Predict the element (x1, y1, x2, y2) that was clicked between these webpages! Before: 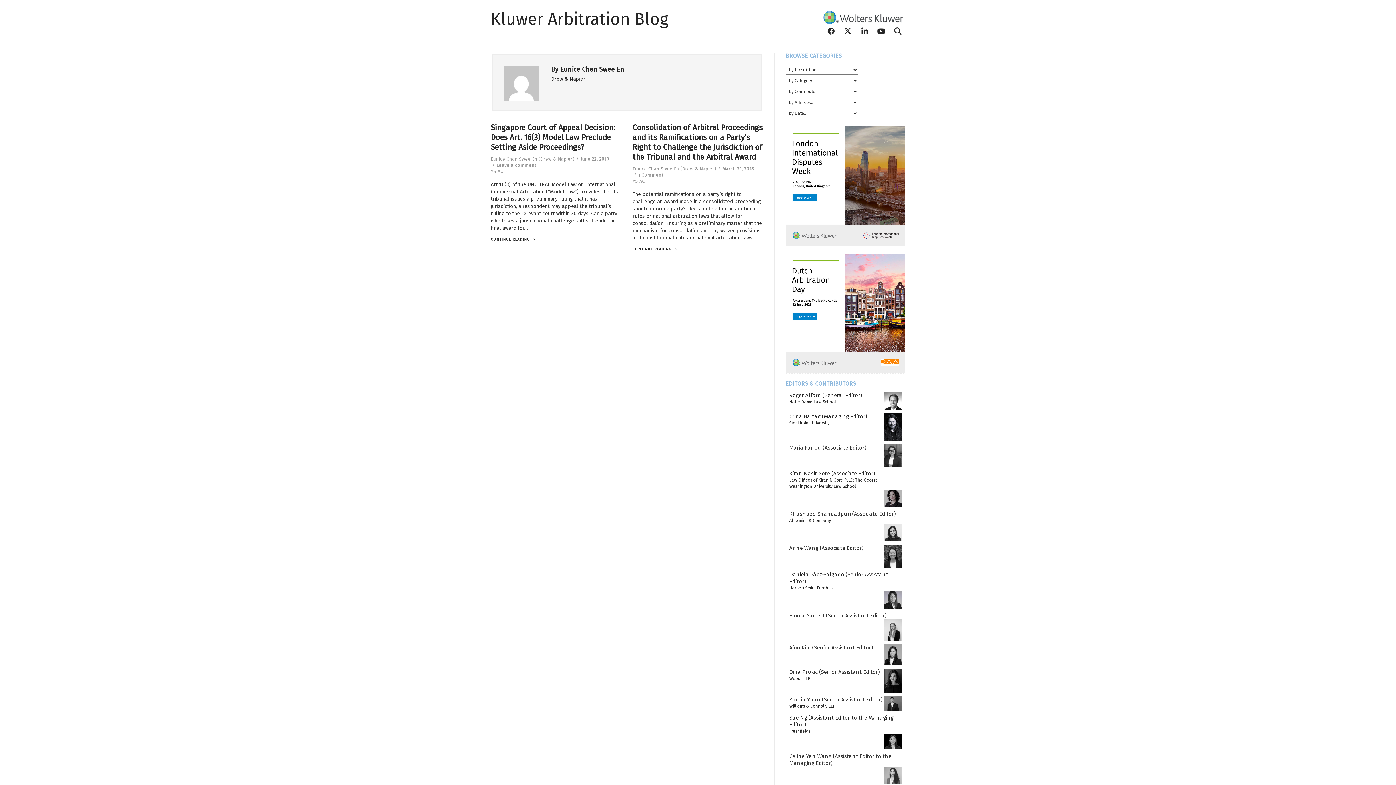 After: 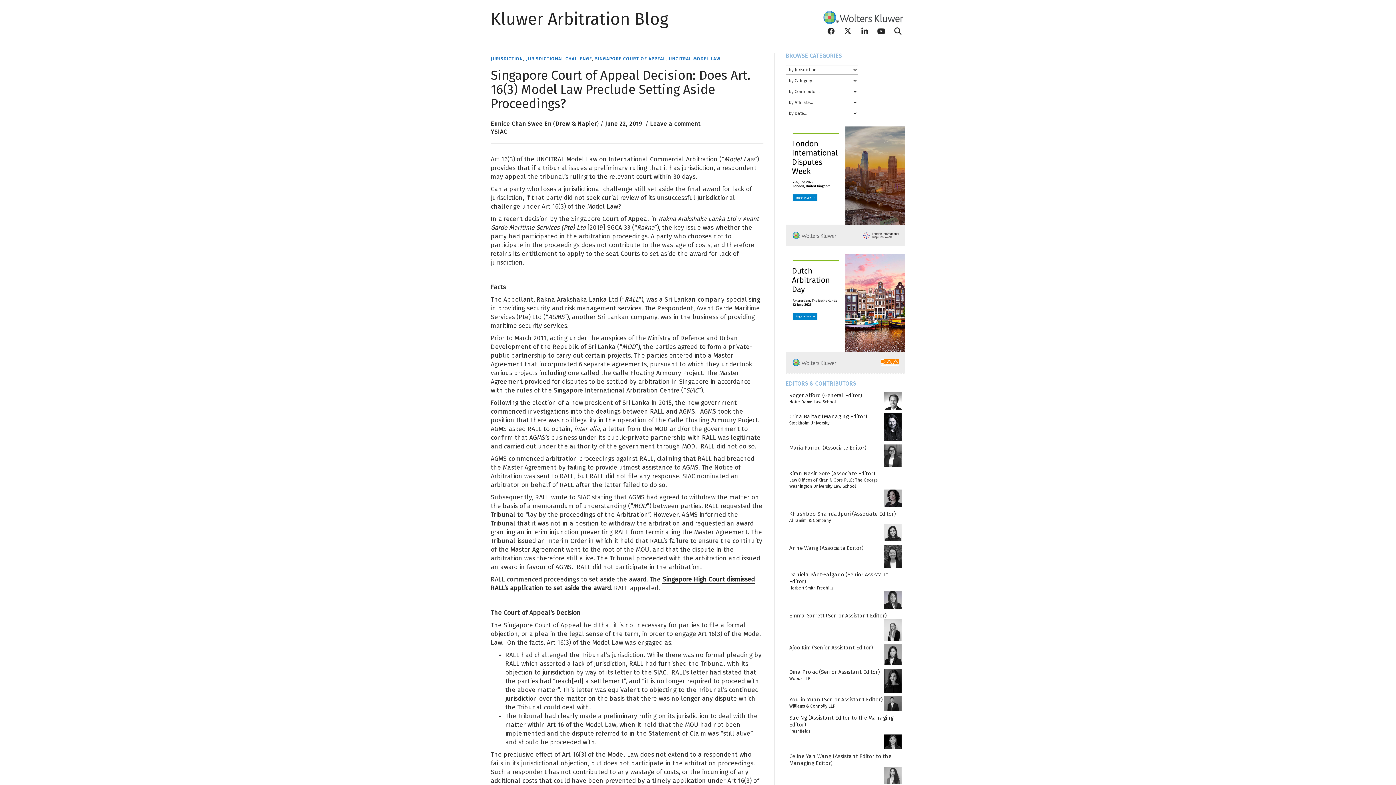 Action: label: June 22, 2019 bbox: (580, 156, 609, 161)